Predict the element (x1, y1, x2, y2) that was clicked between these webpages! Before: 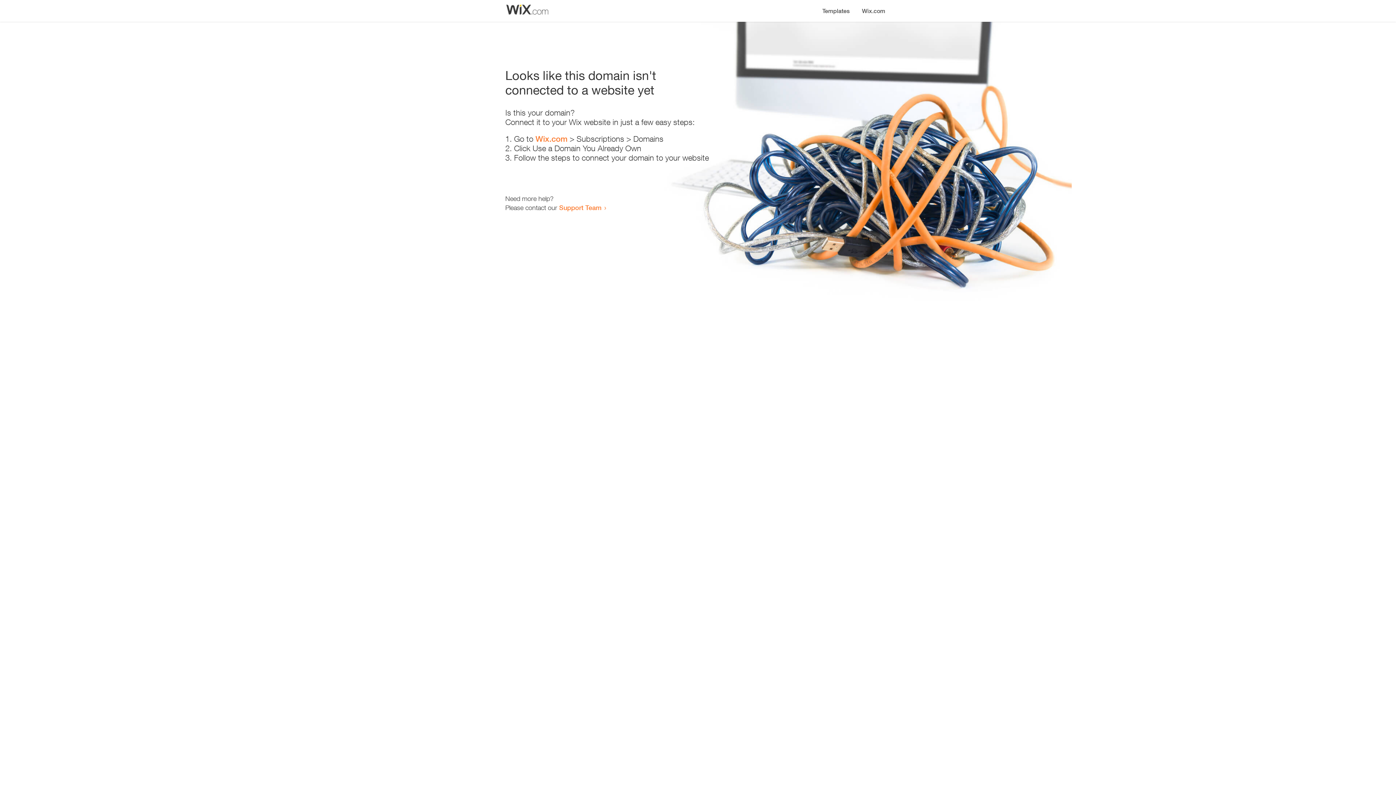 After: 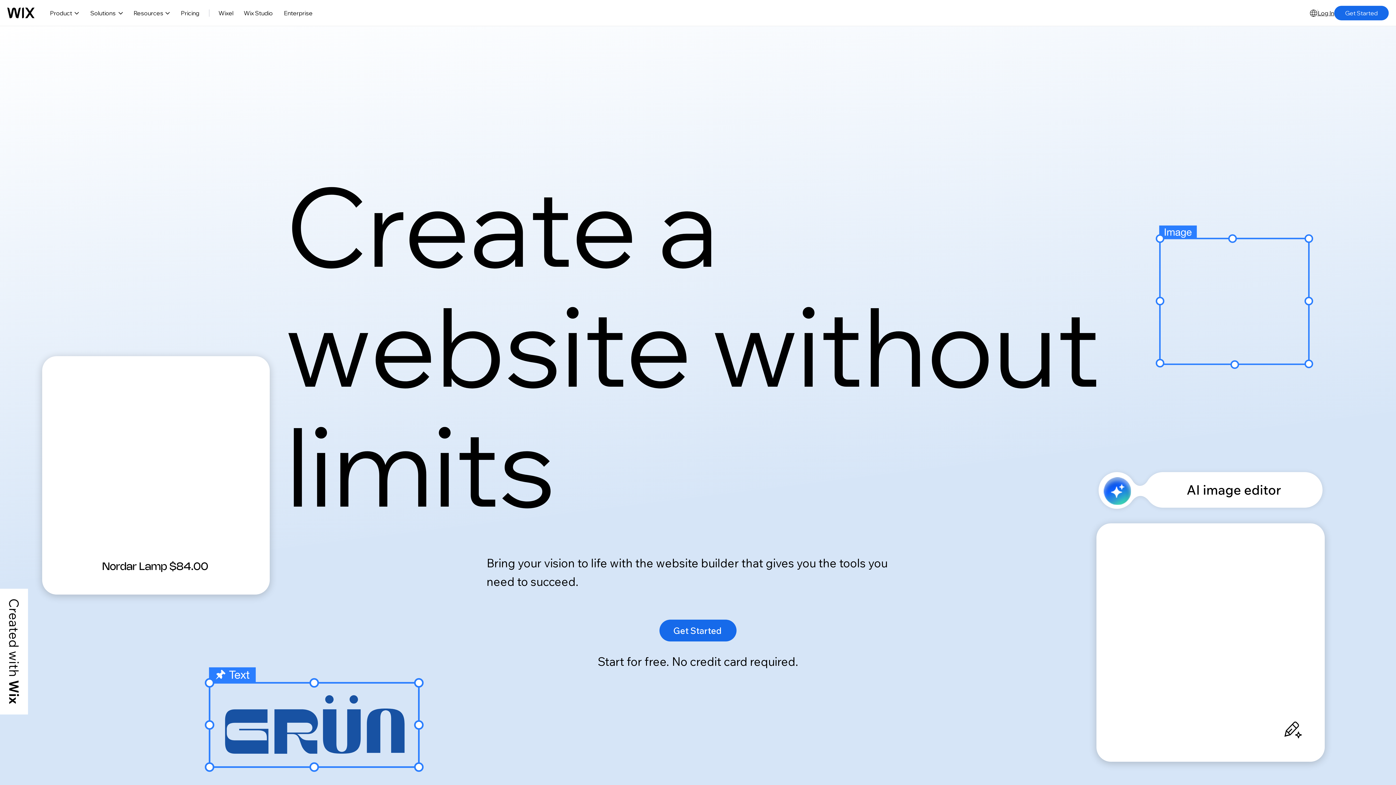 Action: bbox: (535, 134, 567, 143) label: Wix.com